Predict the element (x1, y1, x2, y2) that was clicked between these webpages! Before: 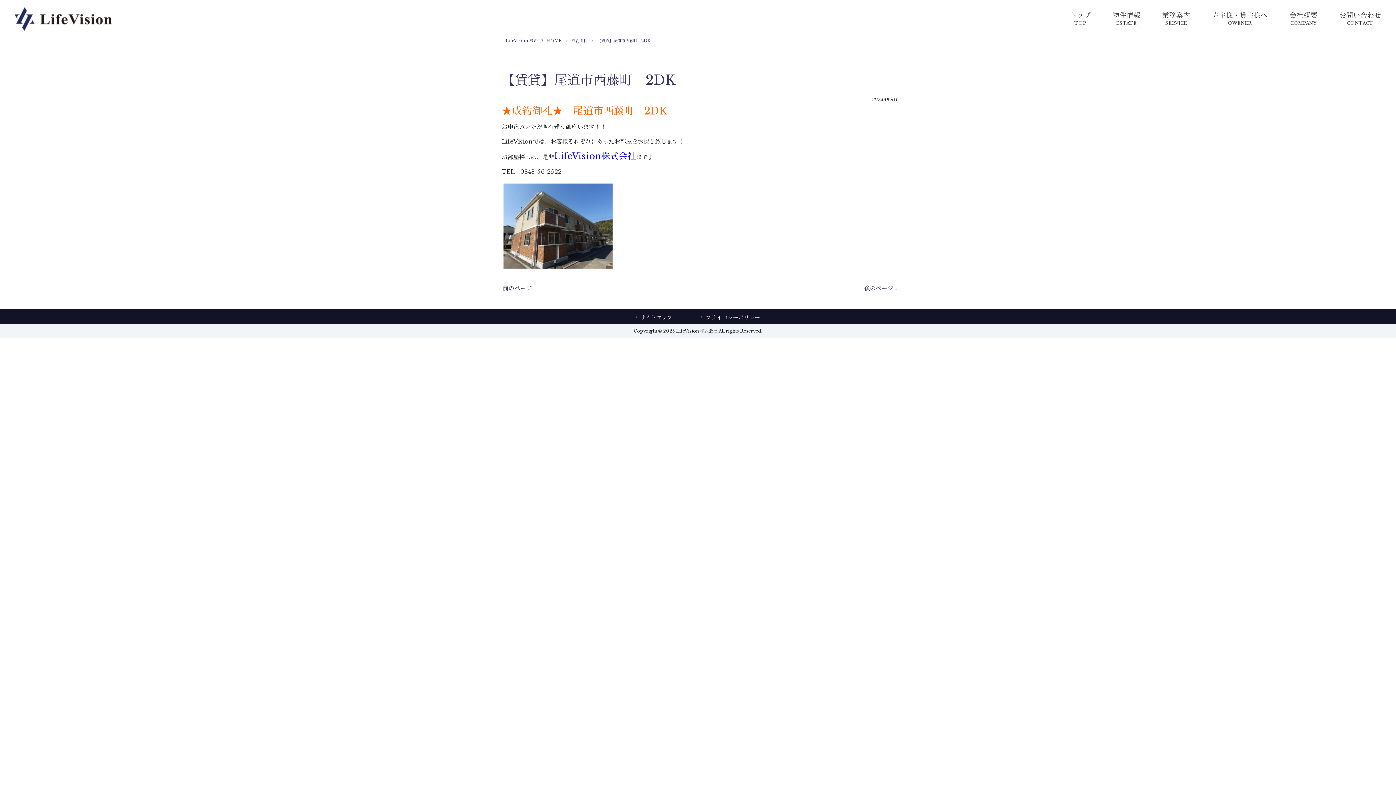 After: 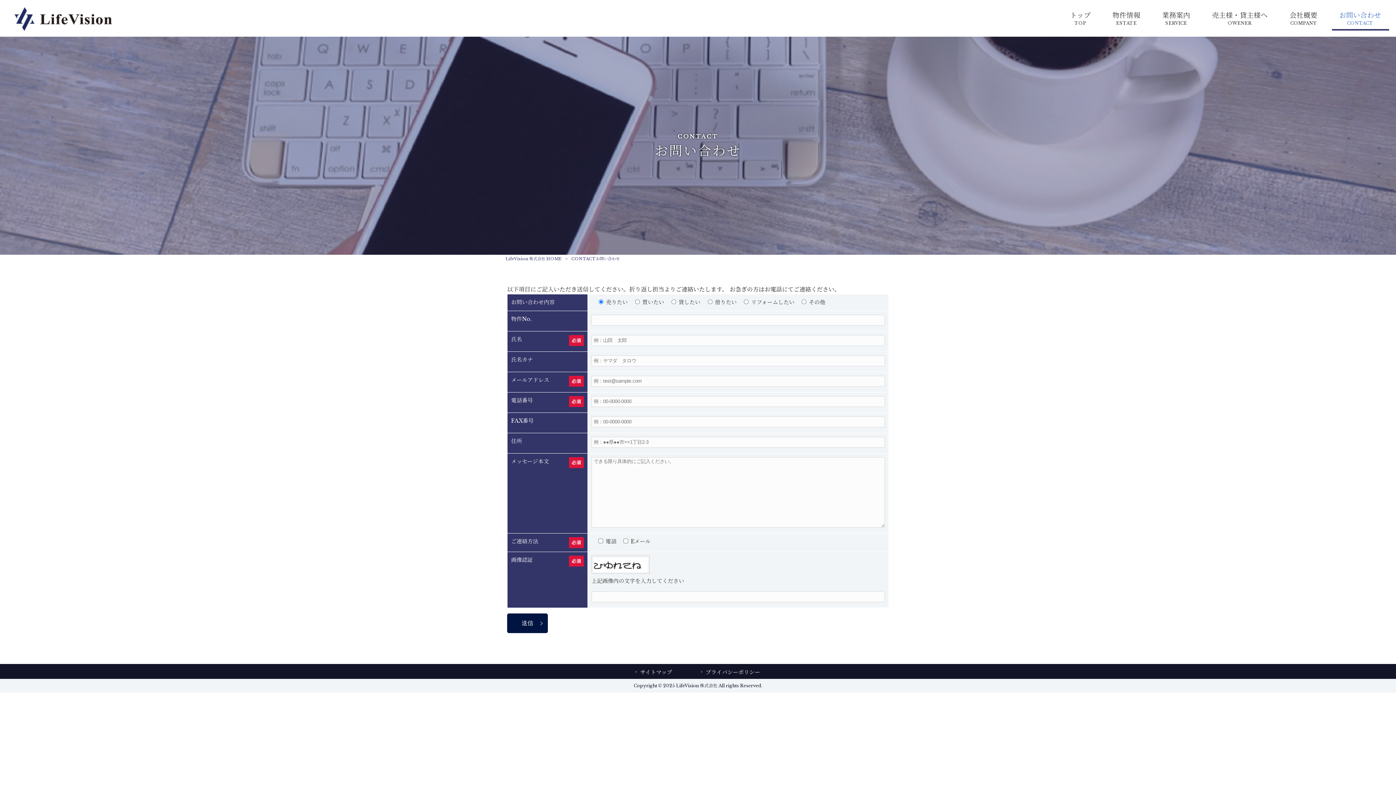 Action: label: お問い合わせ
CONTACT bbox: (1329, 9, 1392, 30)